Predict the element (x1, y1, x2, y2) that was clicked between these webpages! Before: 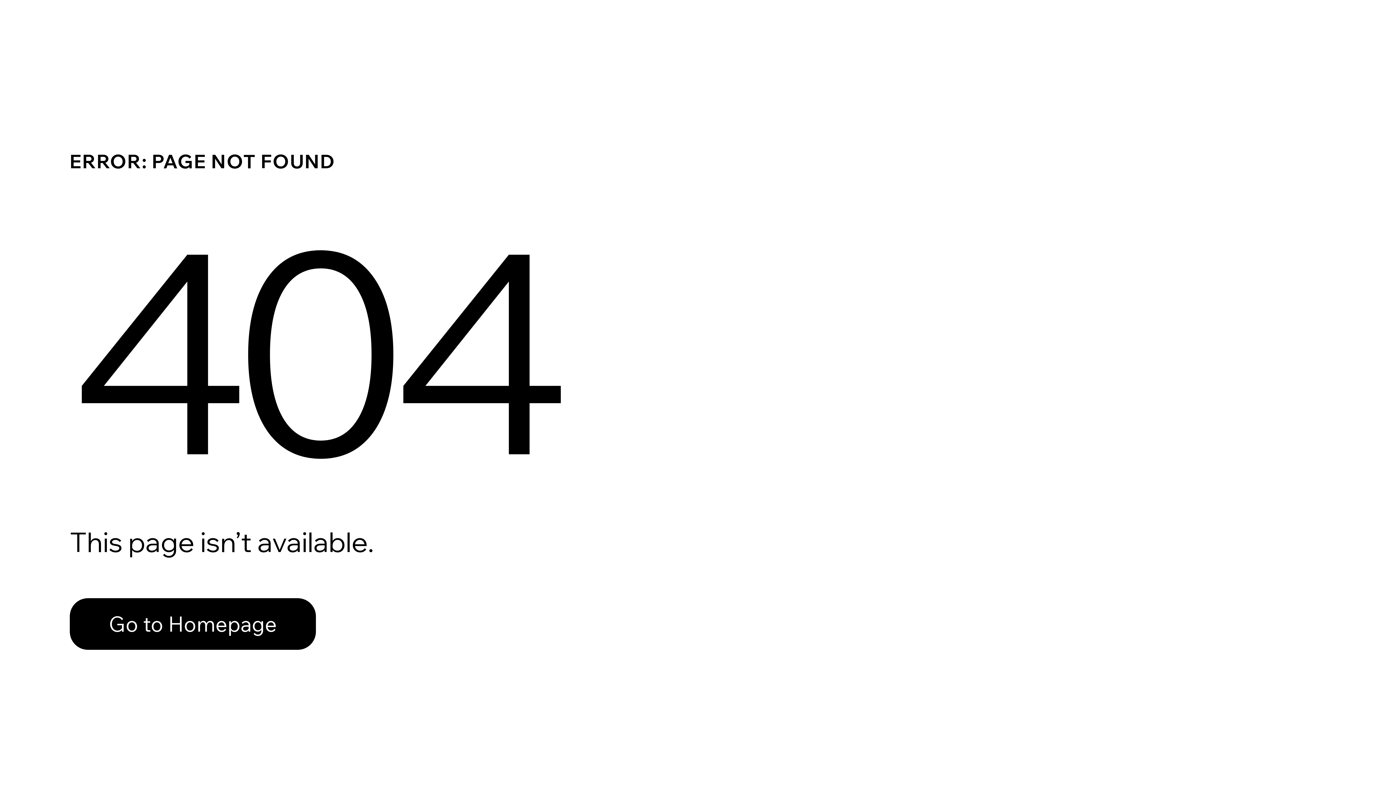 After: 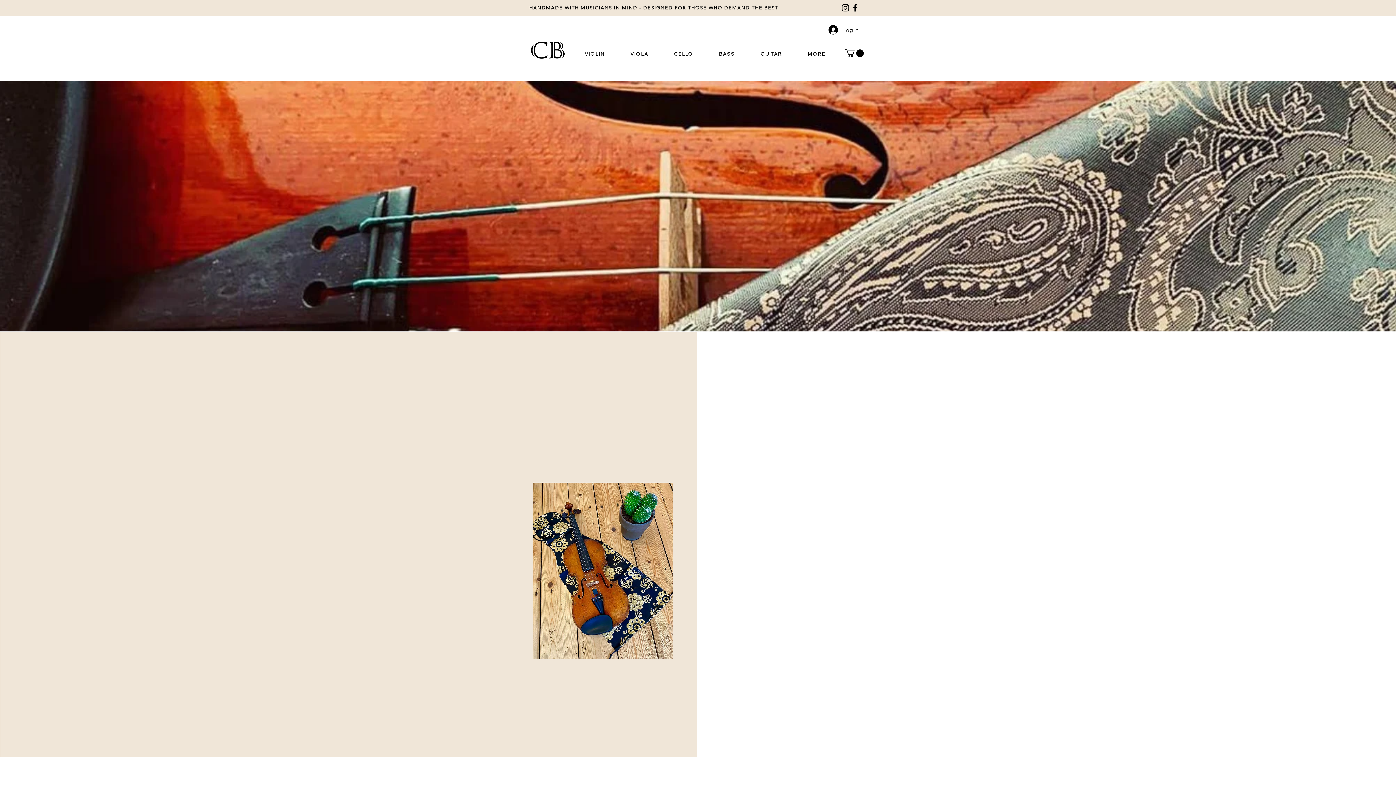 Action: bbox: (69, 582, 768, 659) label: Go to Homepage